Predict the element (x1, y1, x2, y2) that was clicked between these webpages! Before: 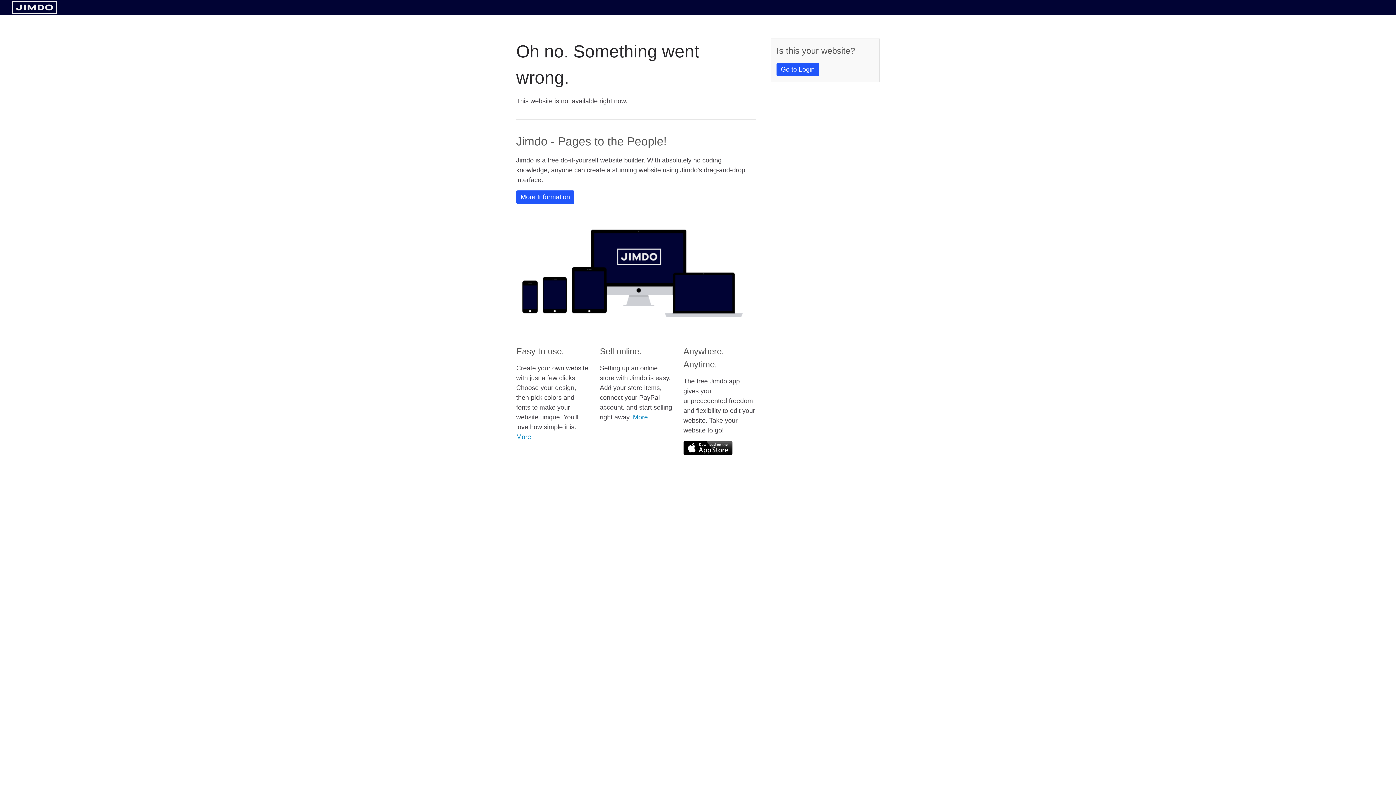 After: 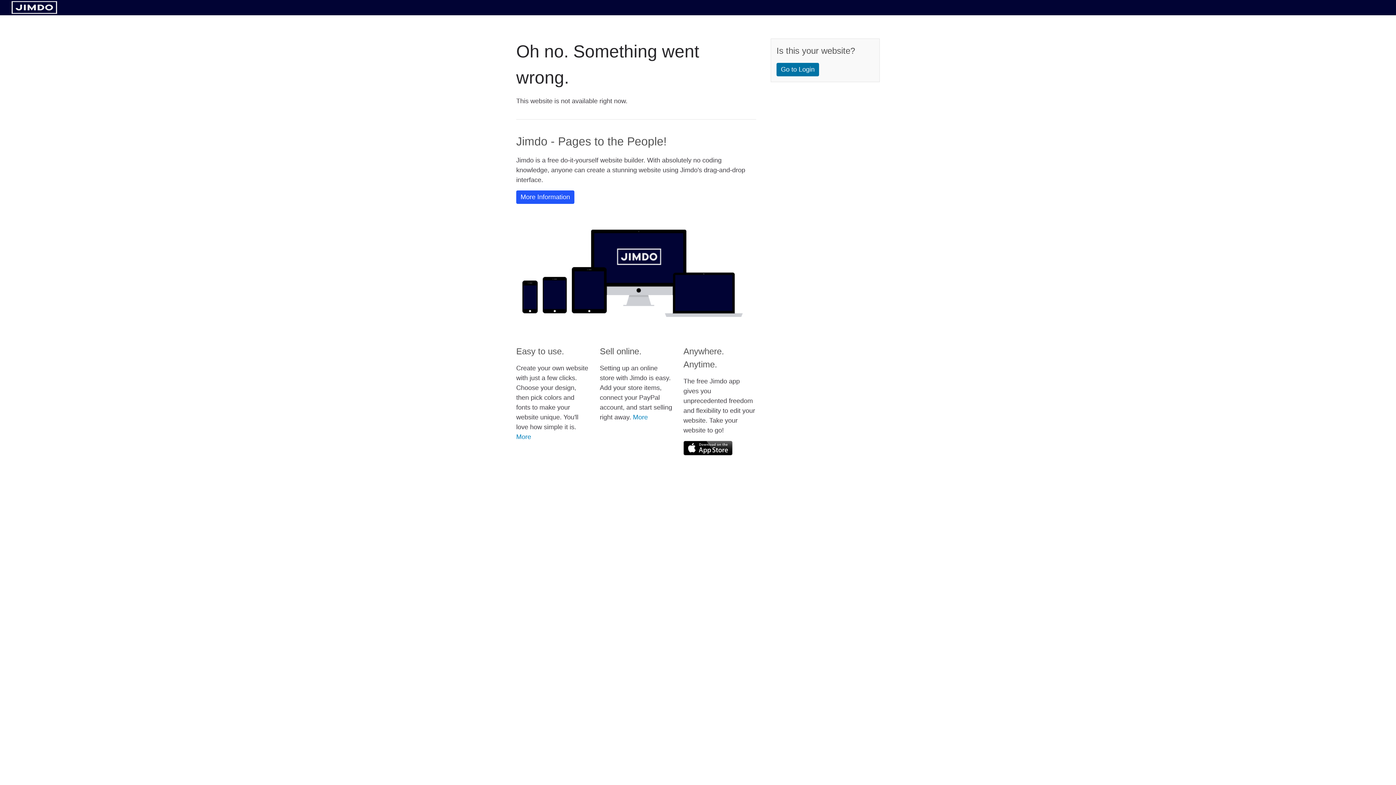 Action: bbox: (776, 62, 819, 76) label: Go to Login